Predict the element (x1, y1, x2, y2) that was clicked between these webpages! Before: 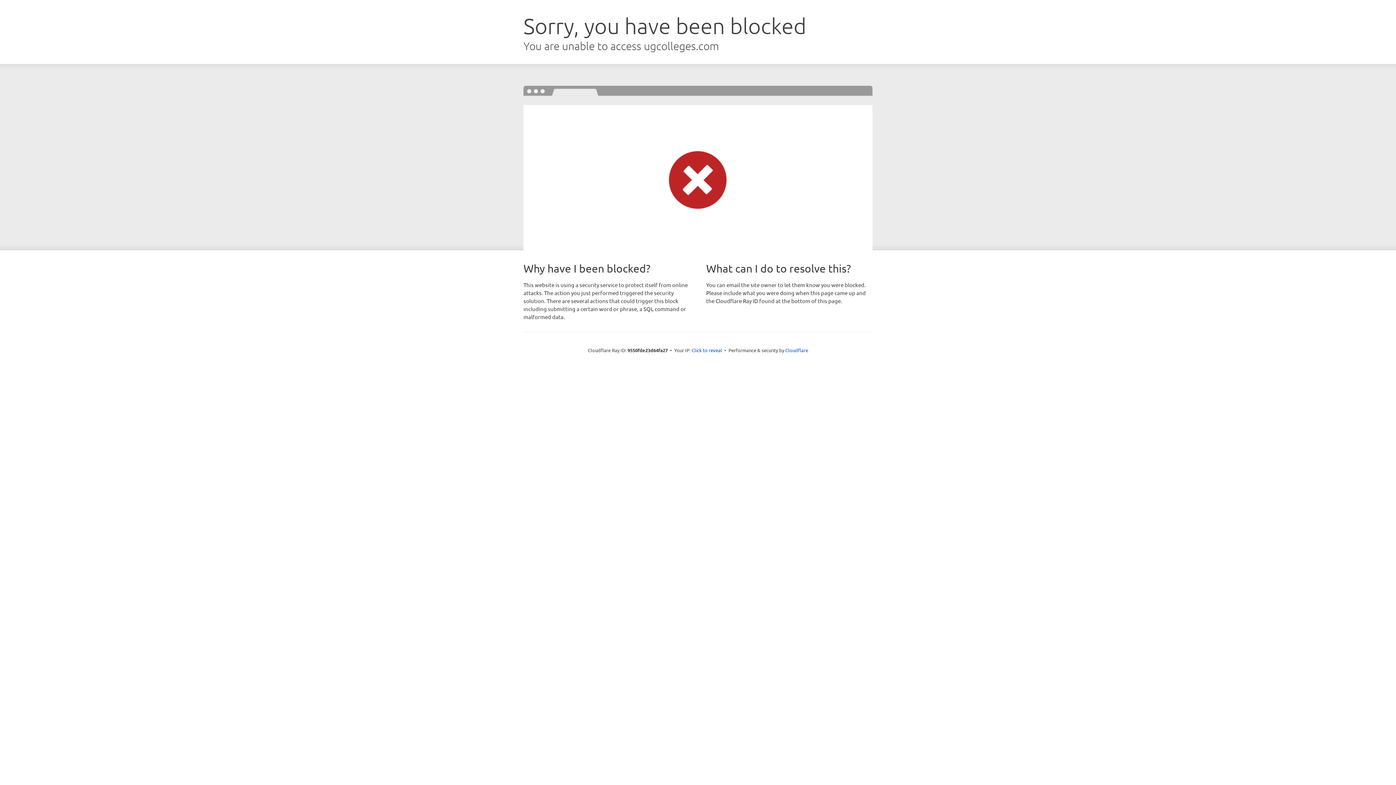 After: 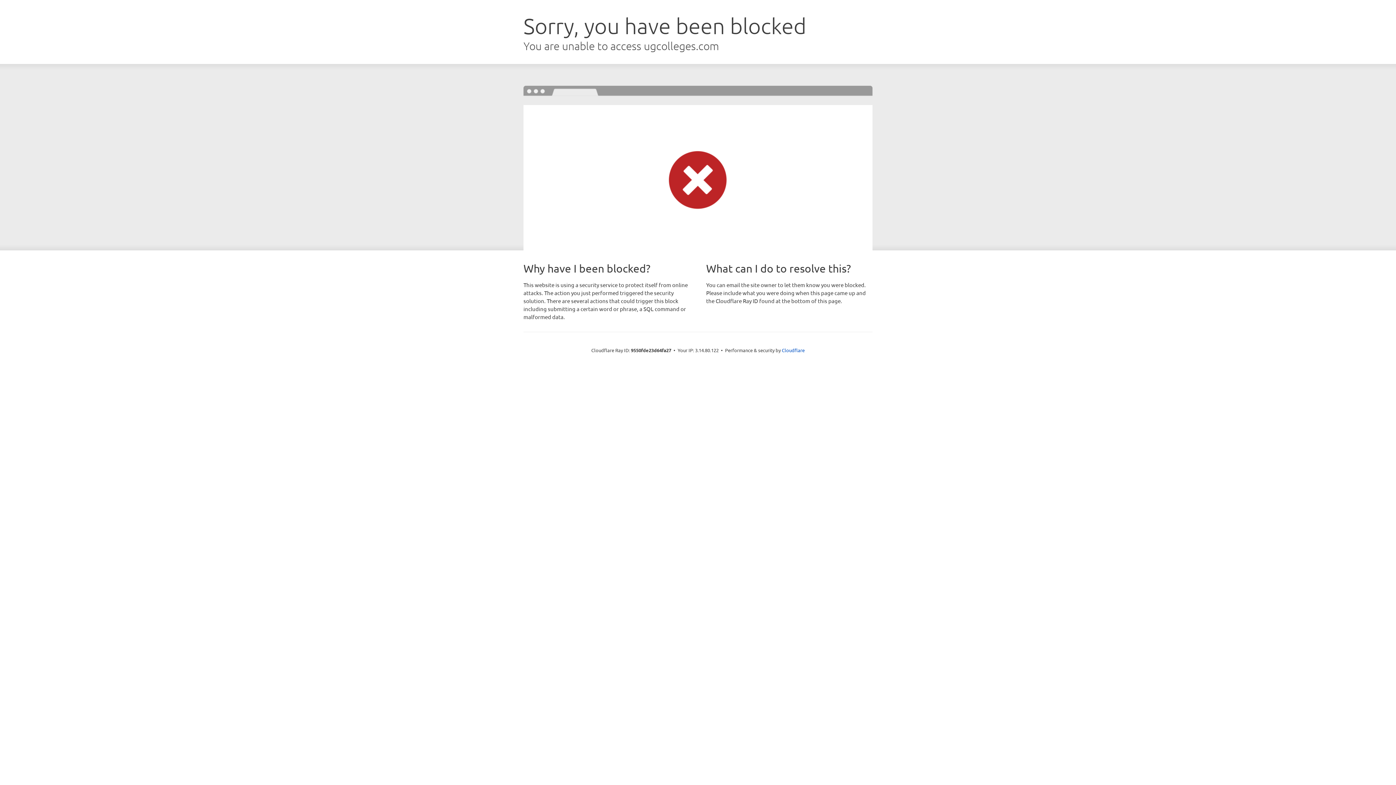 Action: bbox: (691, 346, 722, 353) label: Click to reveal